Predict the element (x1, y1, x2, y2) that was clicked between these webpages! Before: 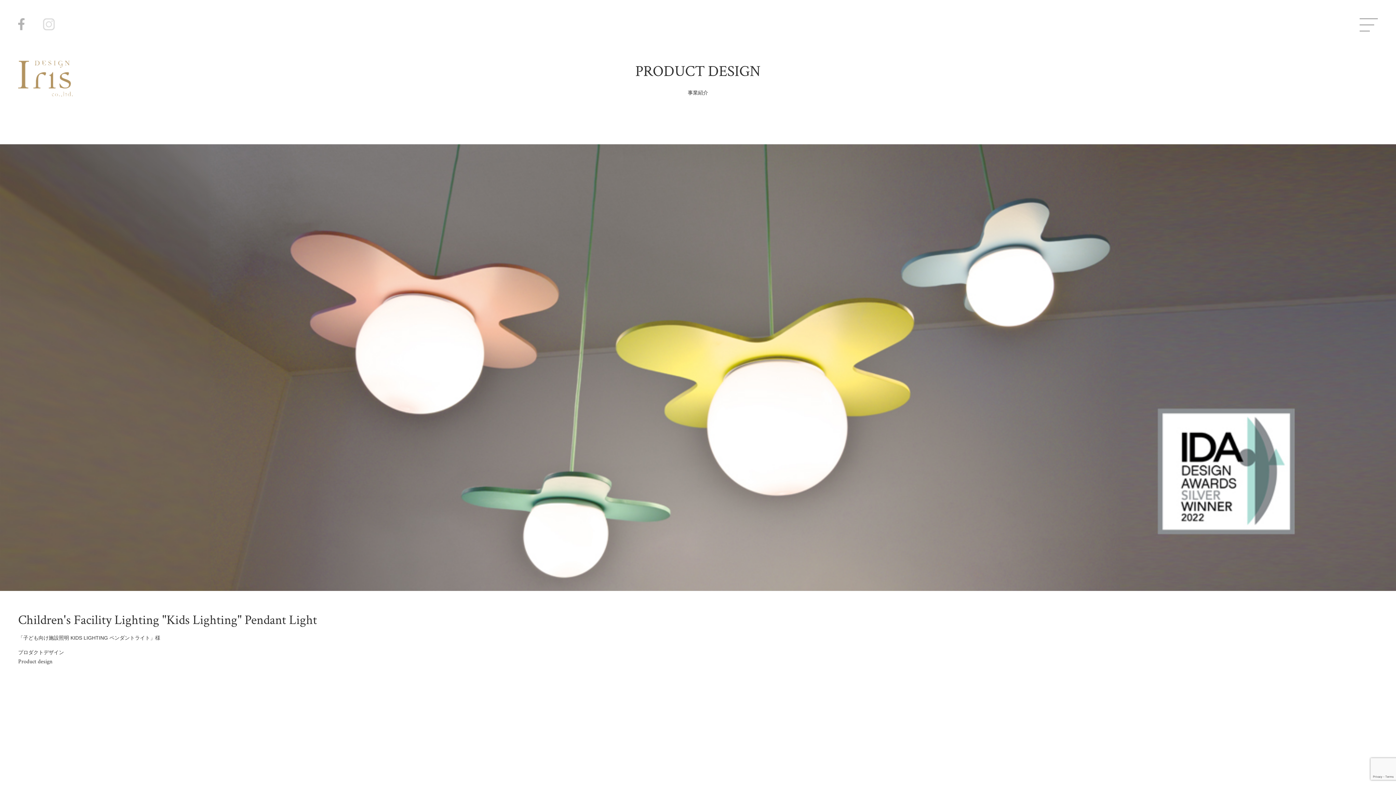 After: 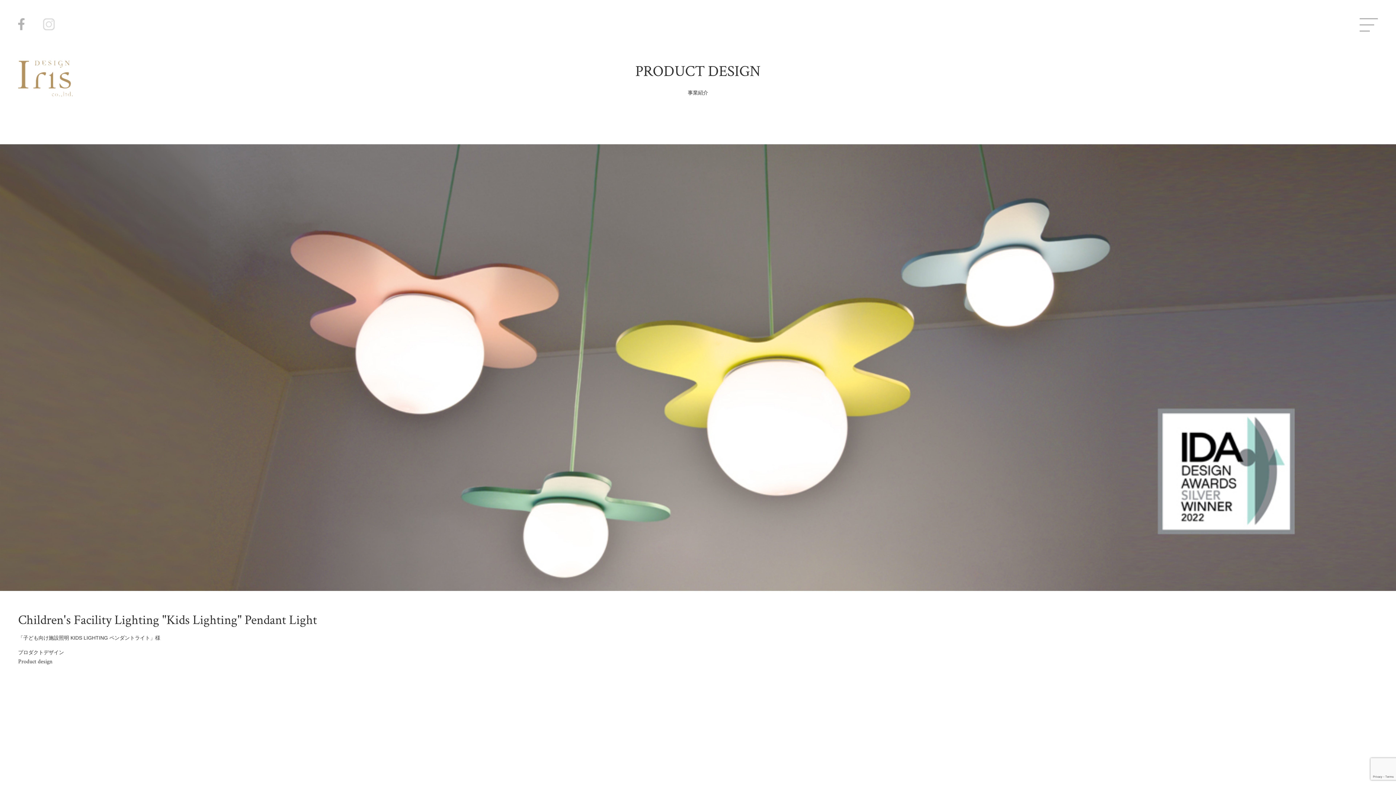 Action: bbox: (42, 24, 54, 32)